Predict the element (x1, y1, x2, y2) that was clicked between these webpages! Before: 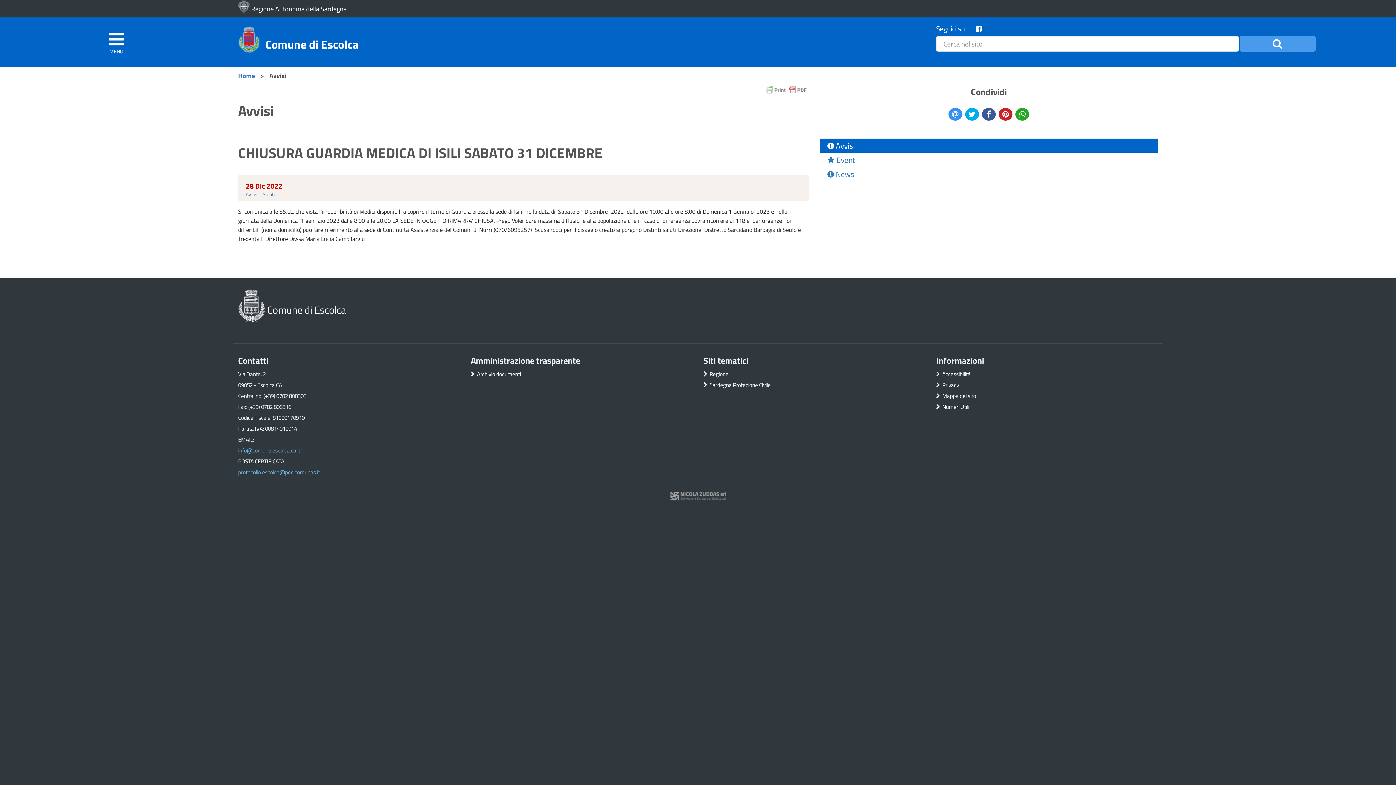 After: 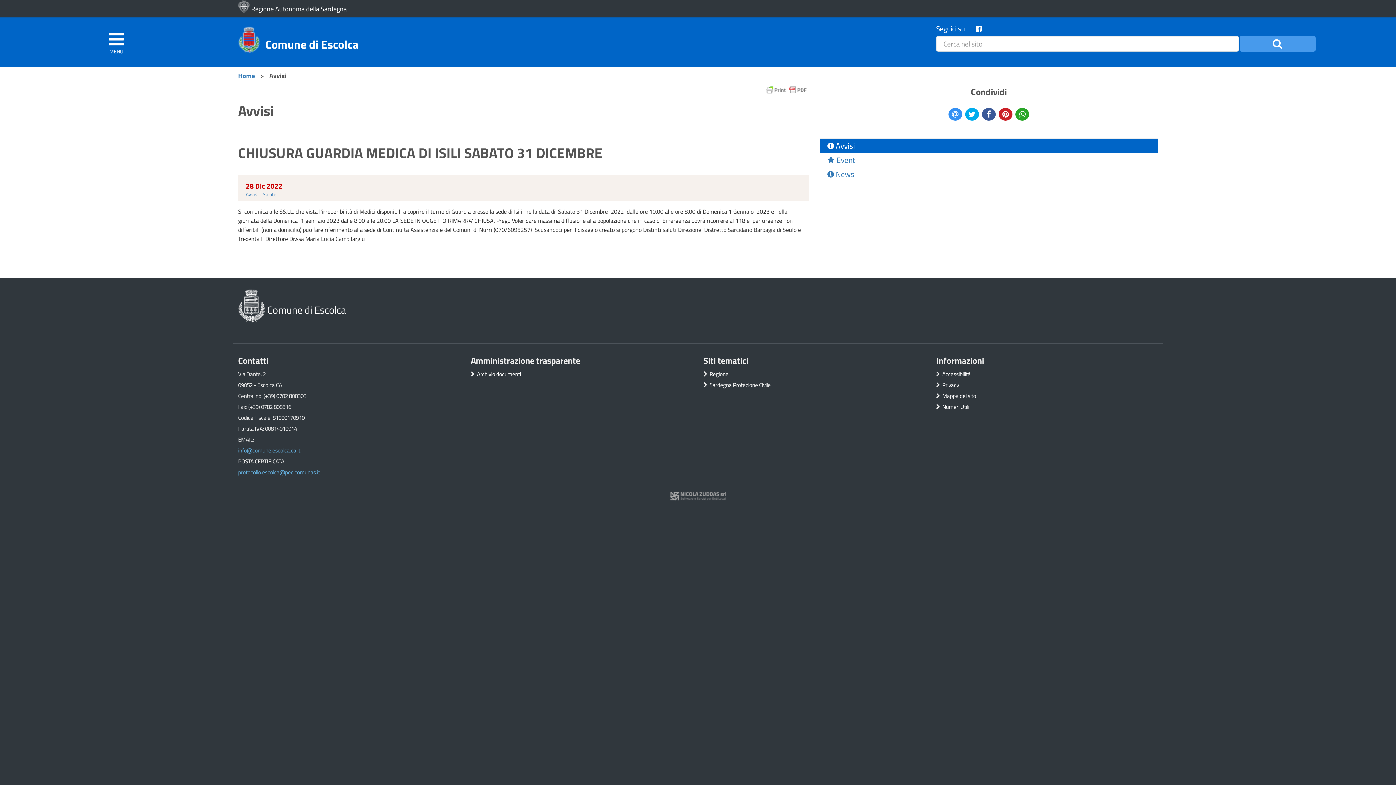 Action: bbox: (970, 18, 988, 35)